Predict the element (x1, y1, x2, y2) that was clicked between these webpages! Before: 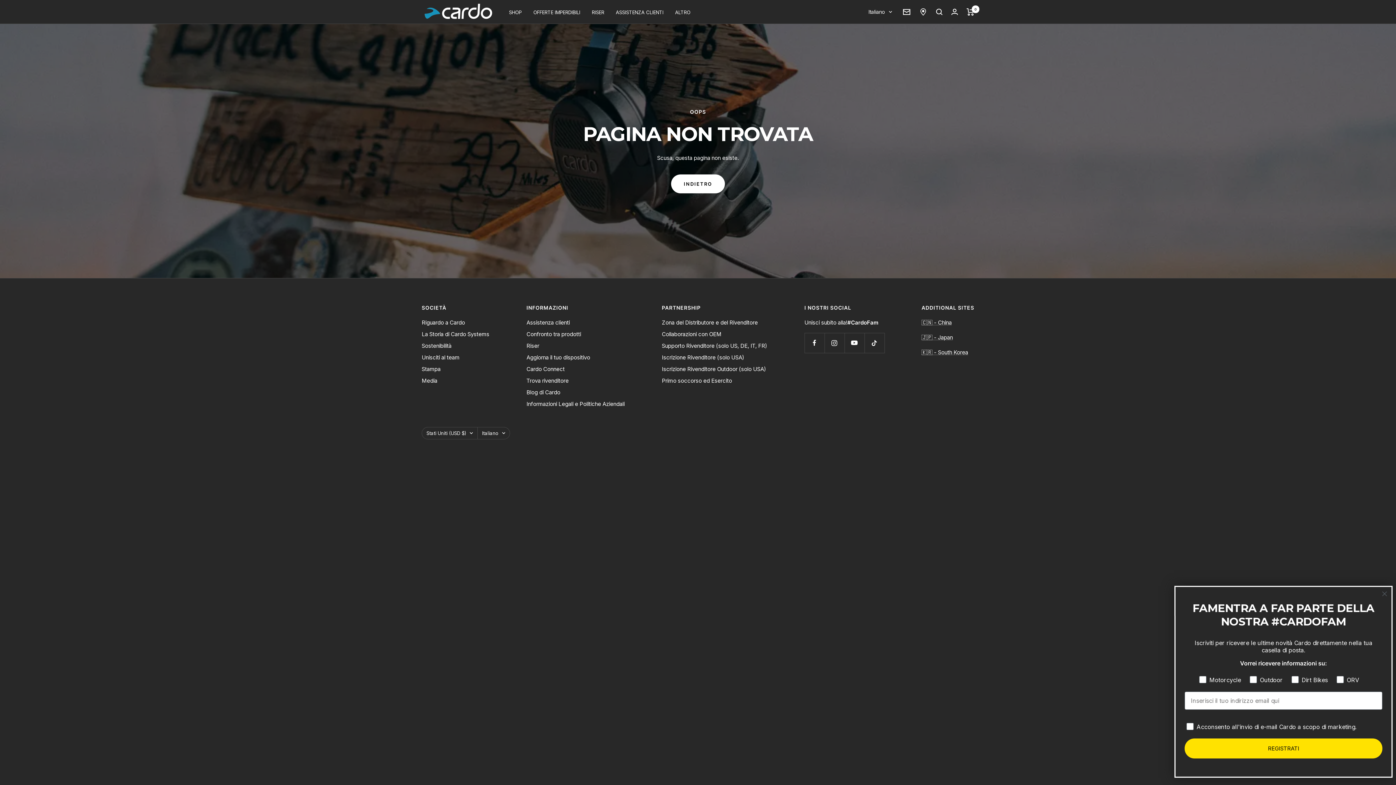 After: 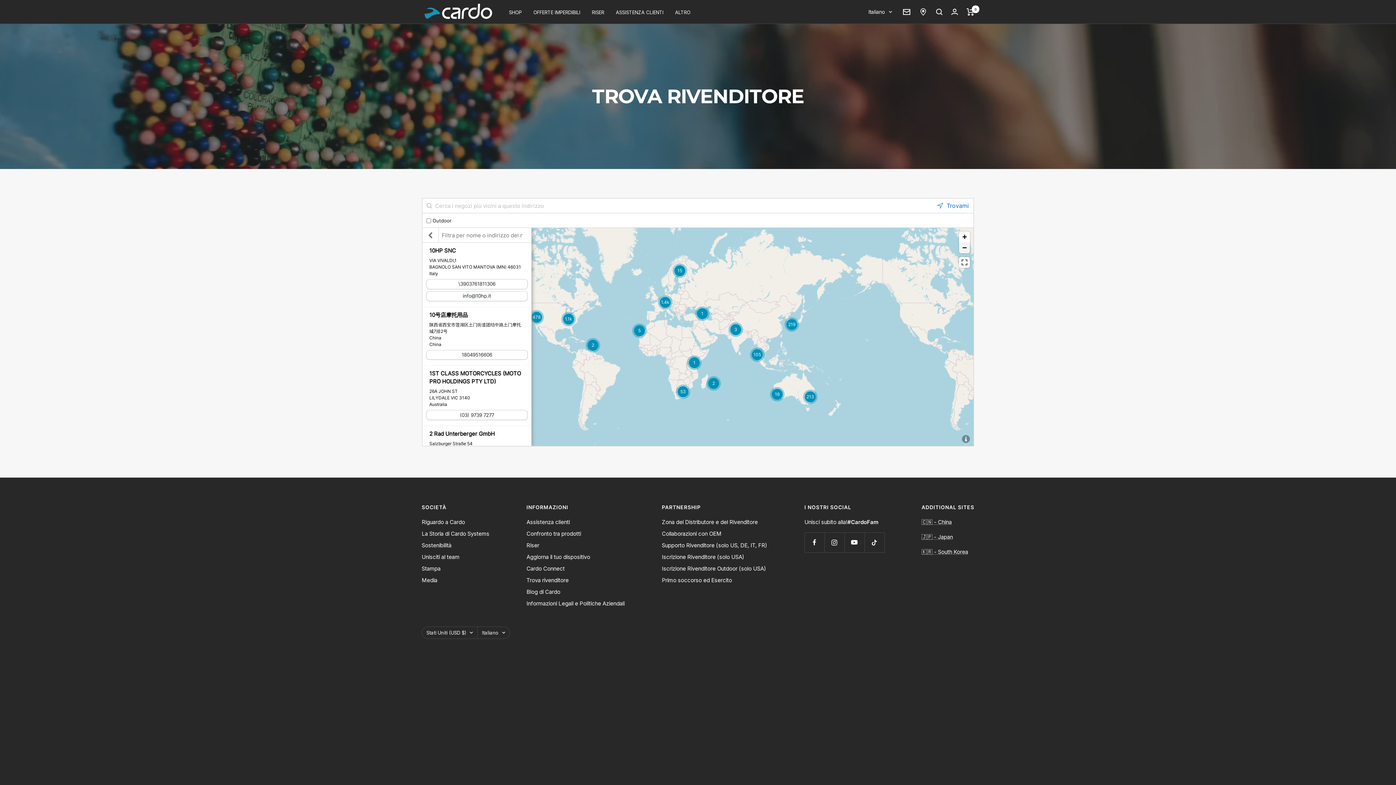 Action: label: Dealer Locator bbox: (919, 8, 927, 15)